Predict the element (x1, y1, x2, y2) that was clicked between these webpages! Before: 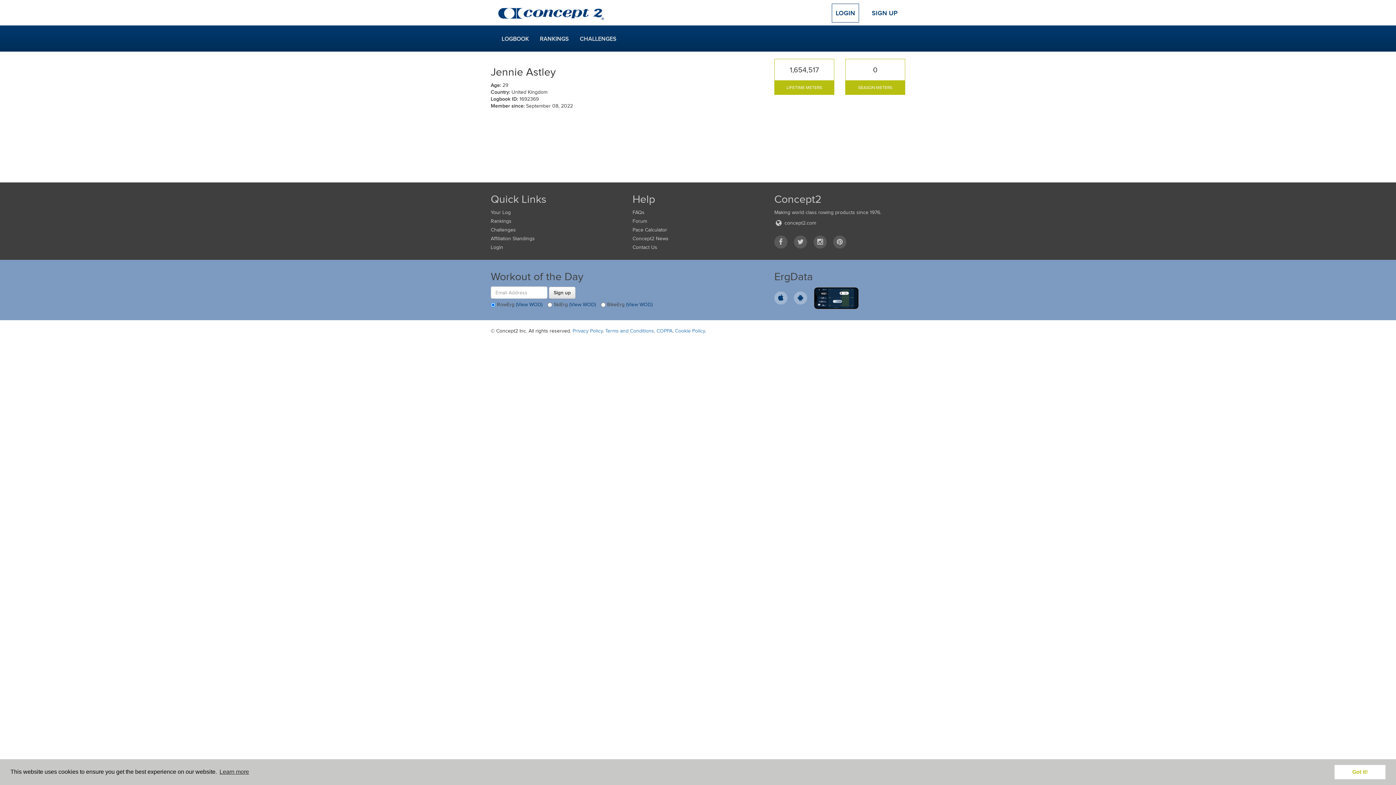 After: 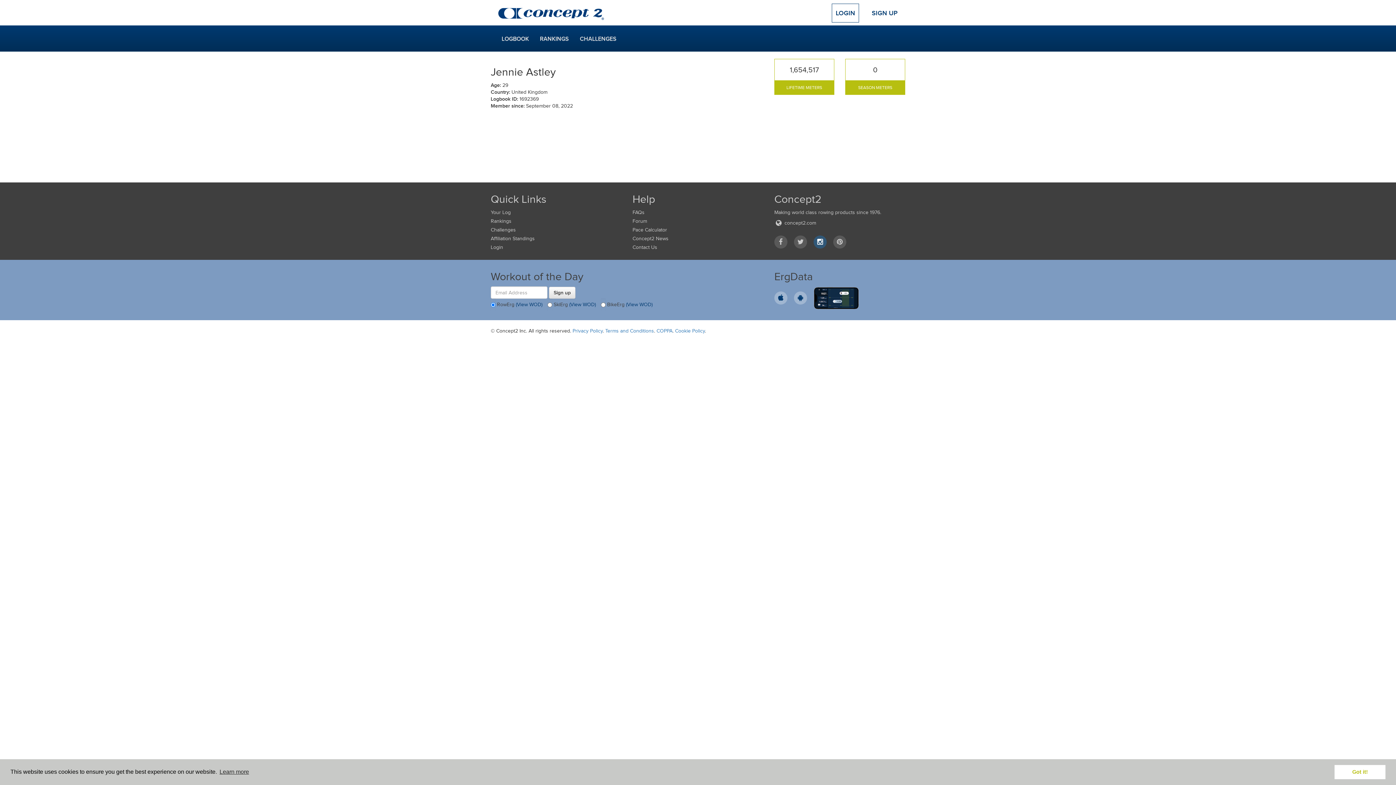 Action: bbox: (813, 235, 826, 248) label: Instagram